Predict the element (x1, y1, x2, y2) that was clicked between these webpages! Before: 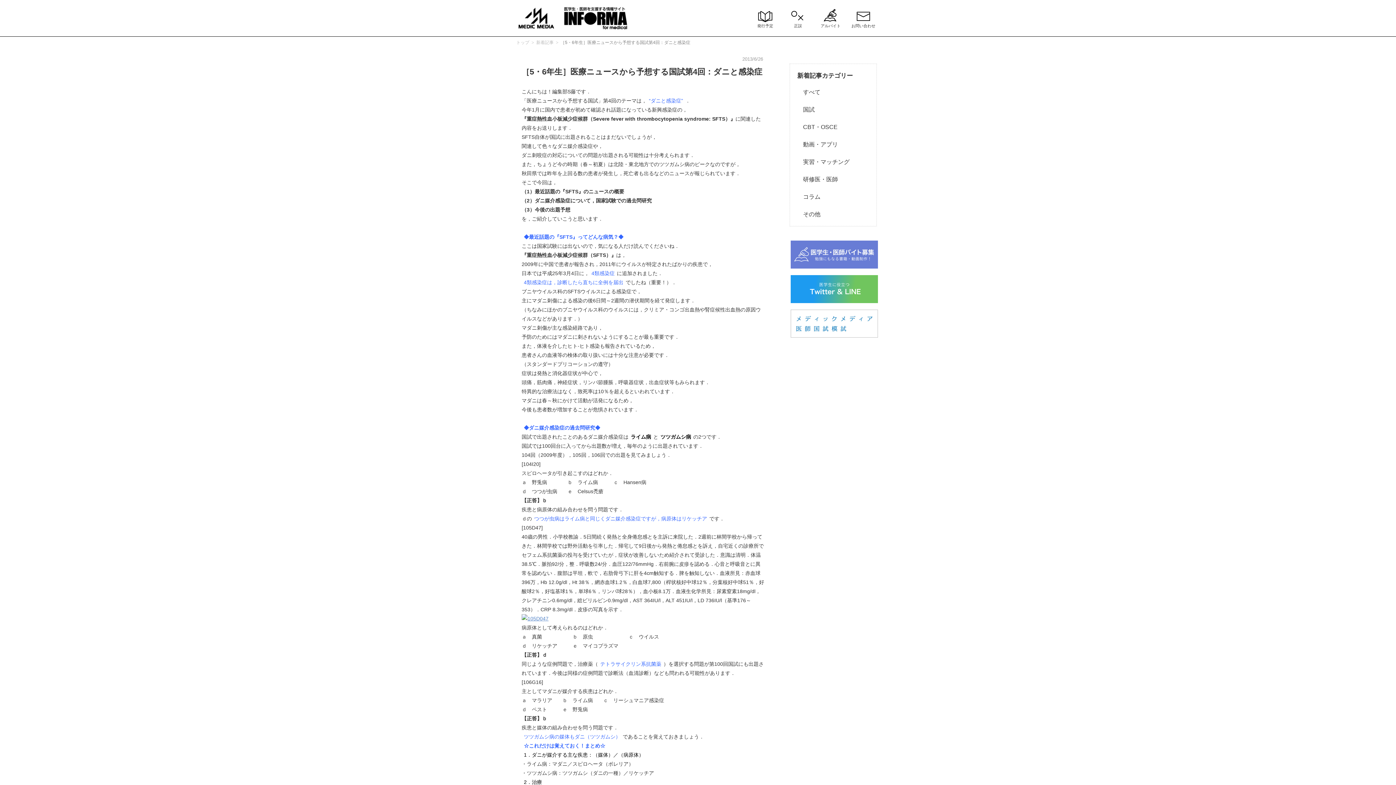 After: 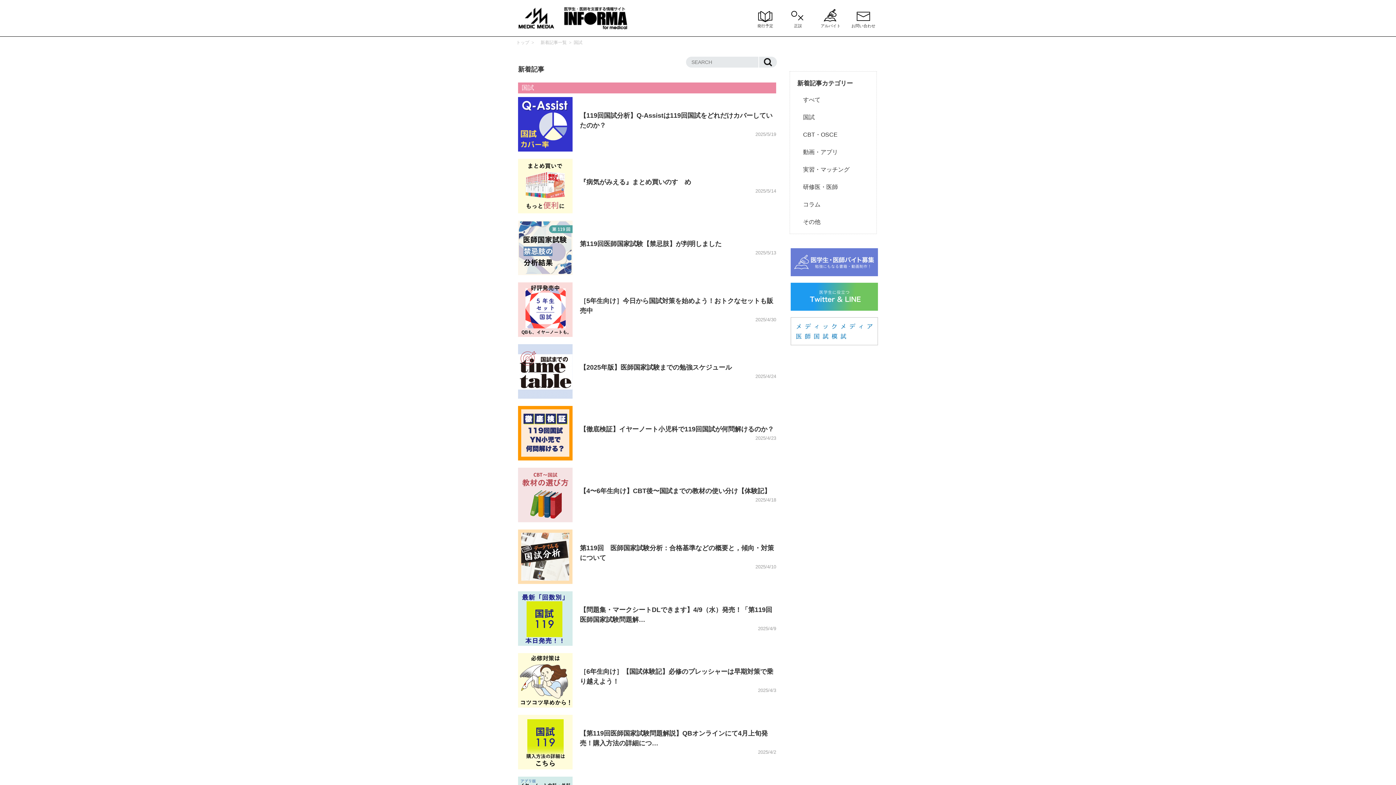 Action: bbox: (797, 106, 814, 112) label: 　国試